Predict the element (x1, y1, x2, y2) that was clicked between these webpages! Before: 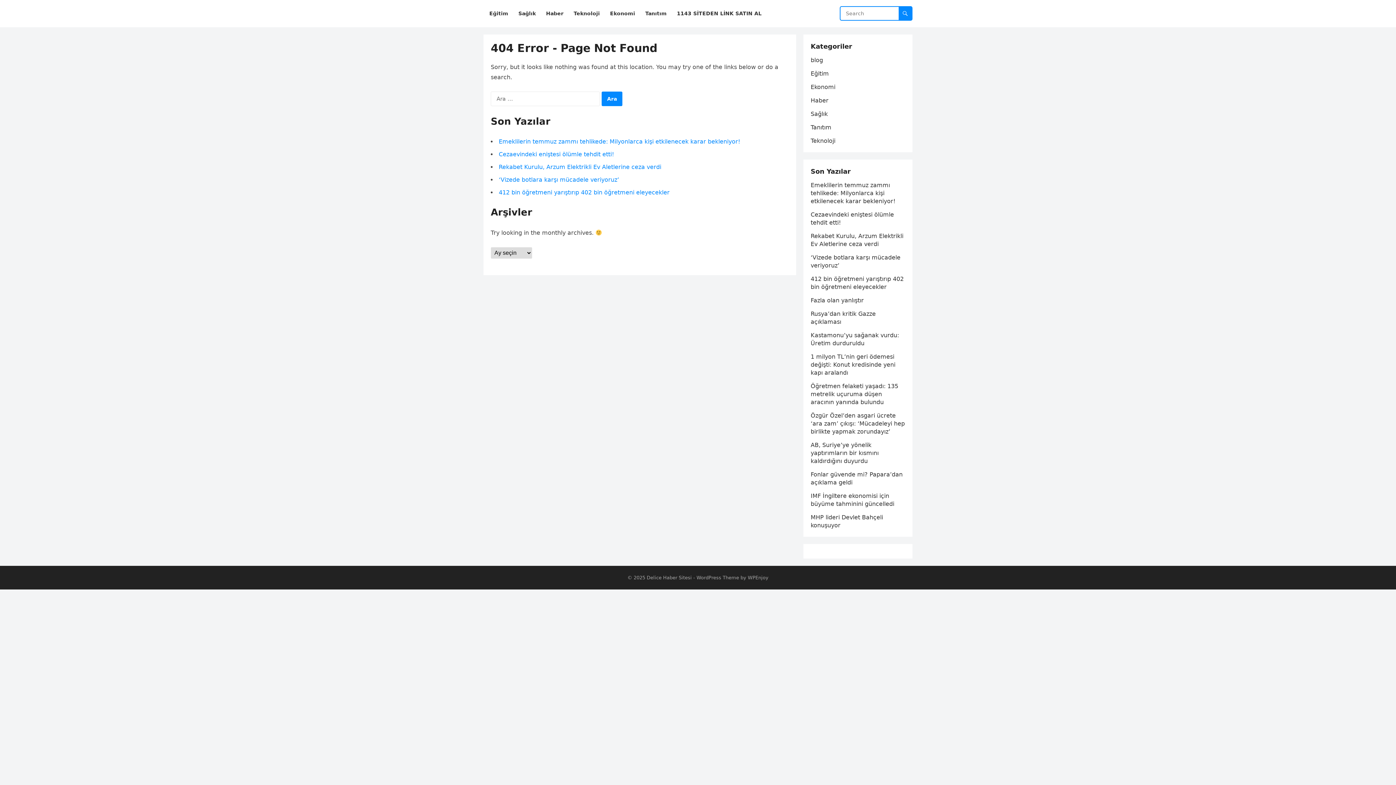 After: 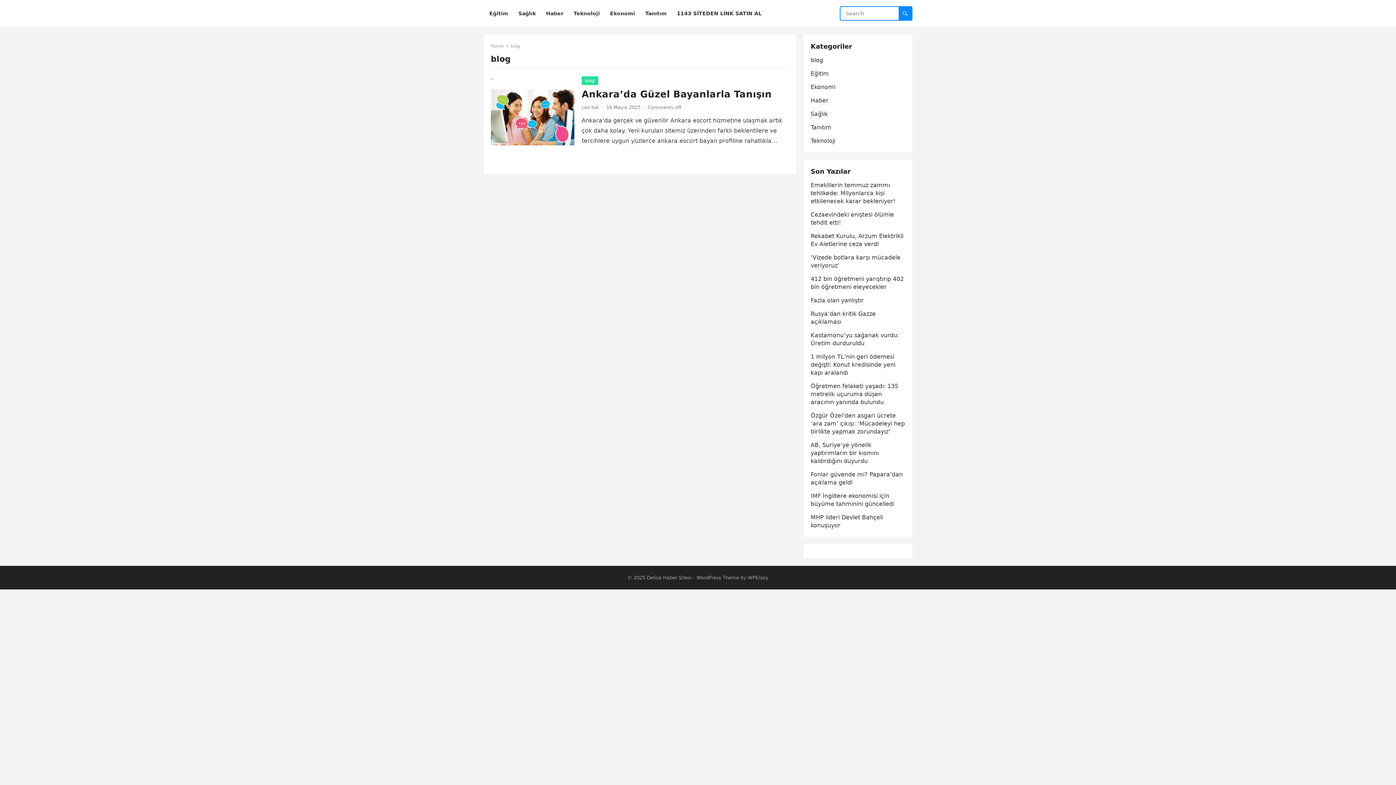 Action: bbox: (810, 56, 823, 63) label: blog